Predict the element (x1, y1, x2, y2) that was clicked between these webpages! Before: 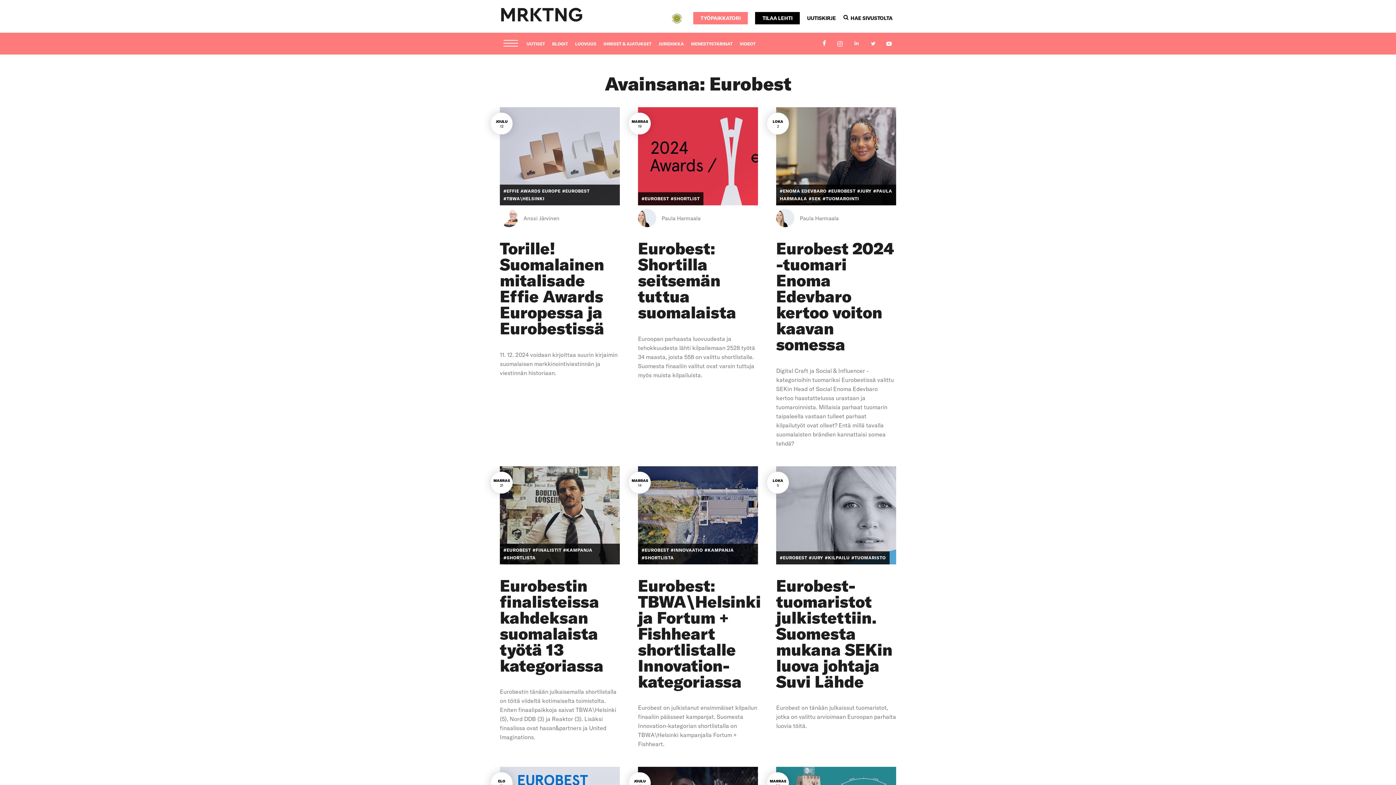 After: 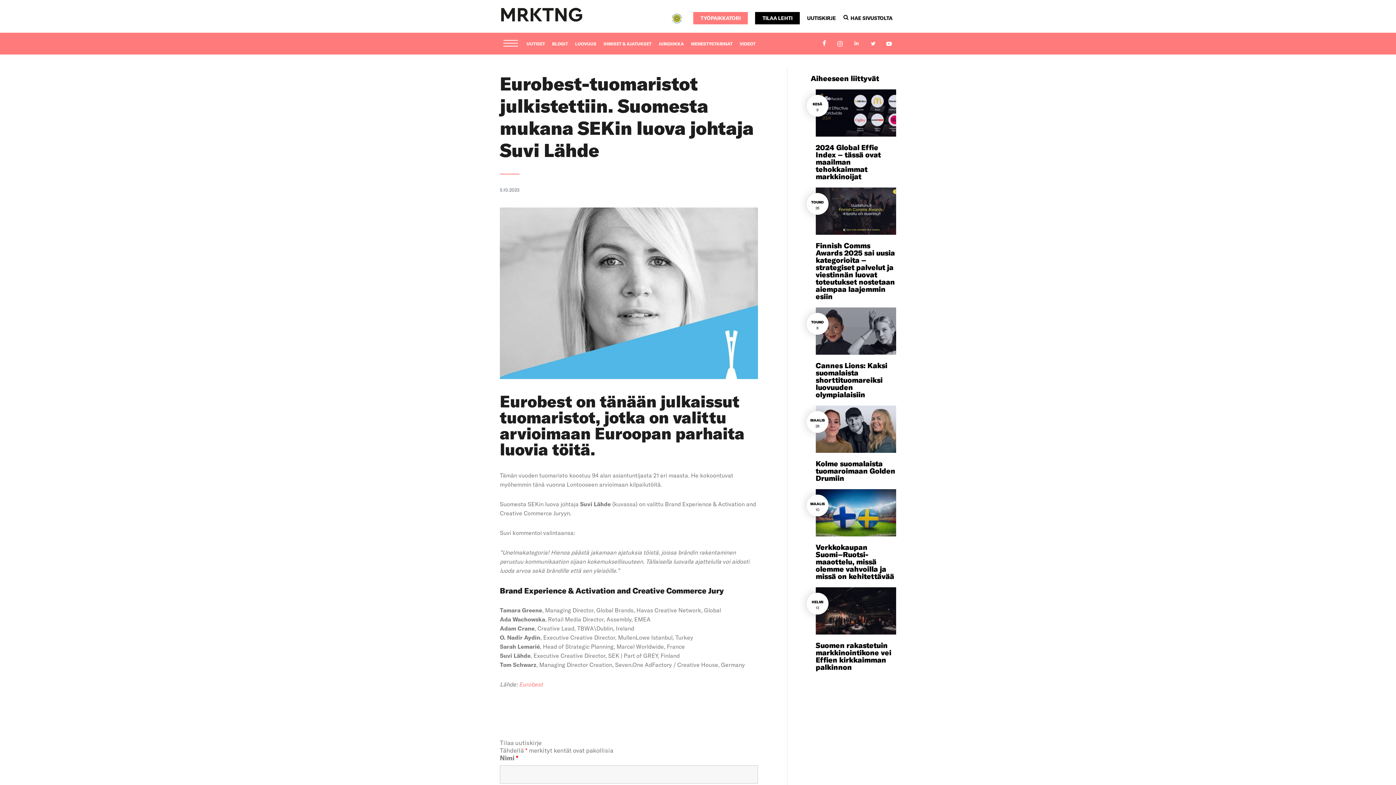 Action: label: Eurobest-tuomaristot julkistettiin. Suomesta mukana SEKin luova johtaja Suvi Lähde bbox: (776, 575, 892, 692)